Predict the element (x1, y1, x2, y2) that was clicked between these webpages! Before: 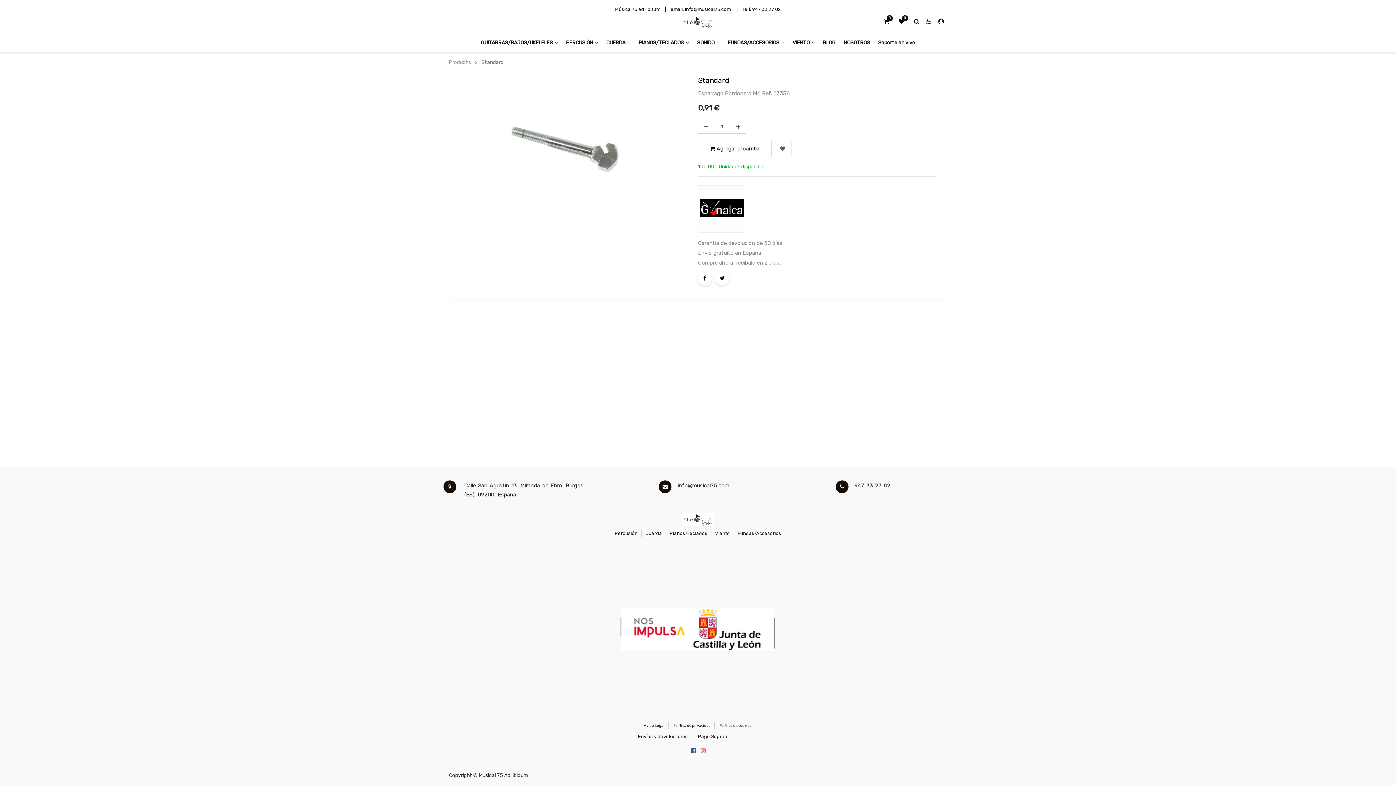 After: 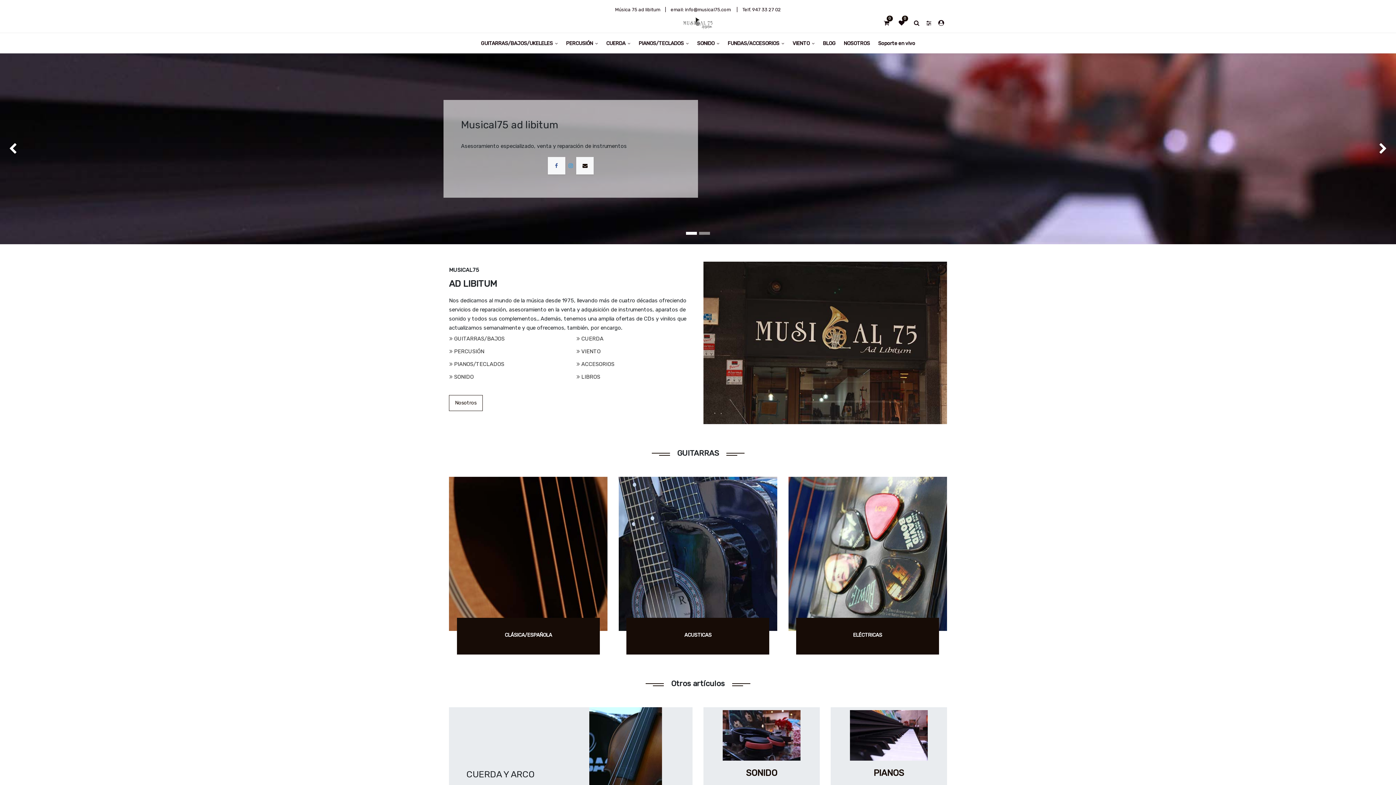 Action: bbox: (682, 15, 713, 29)